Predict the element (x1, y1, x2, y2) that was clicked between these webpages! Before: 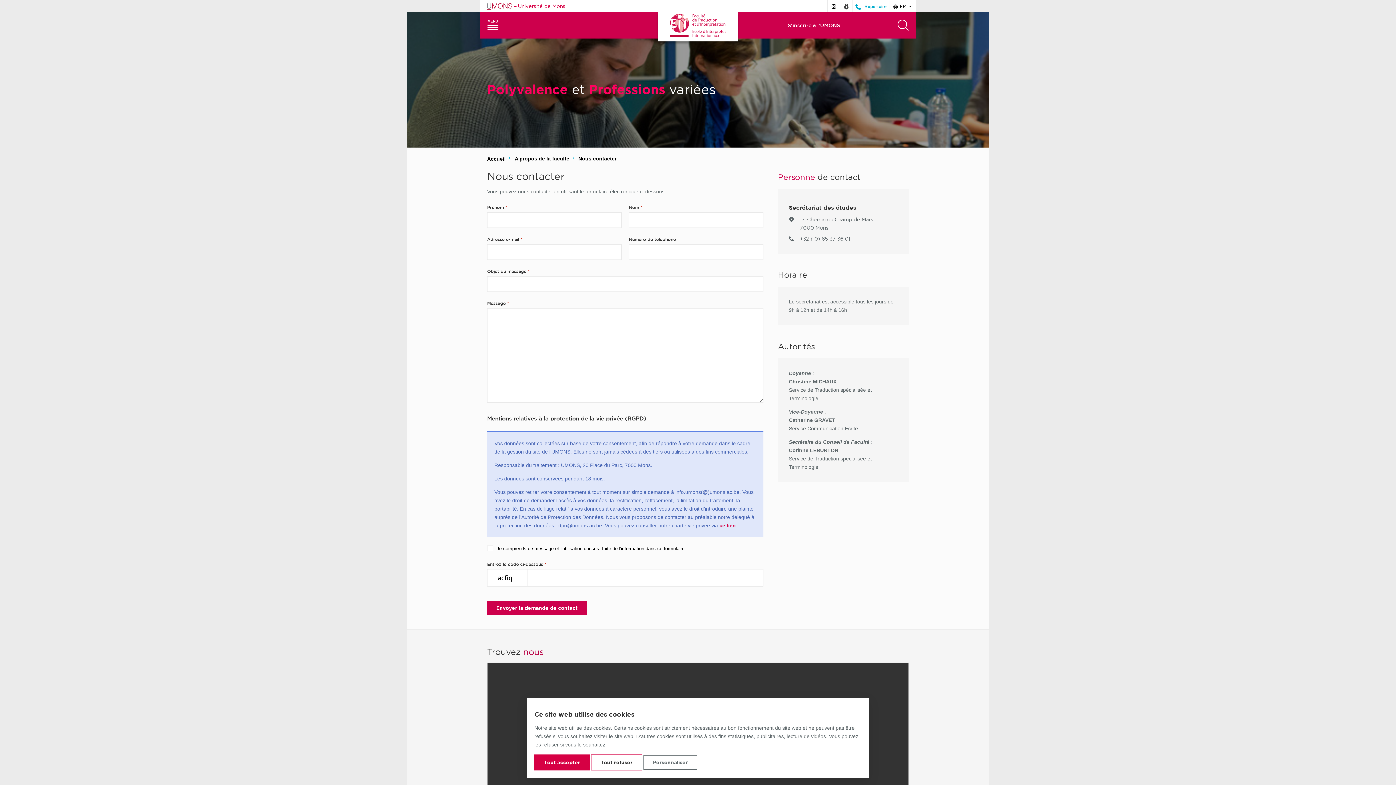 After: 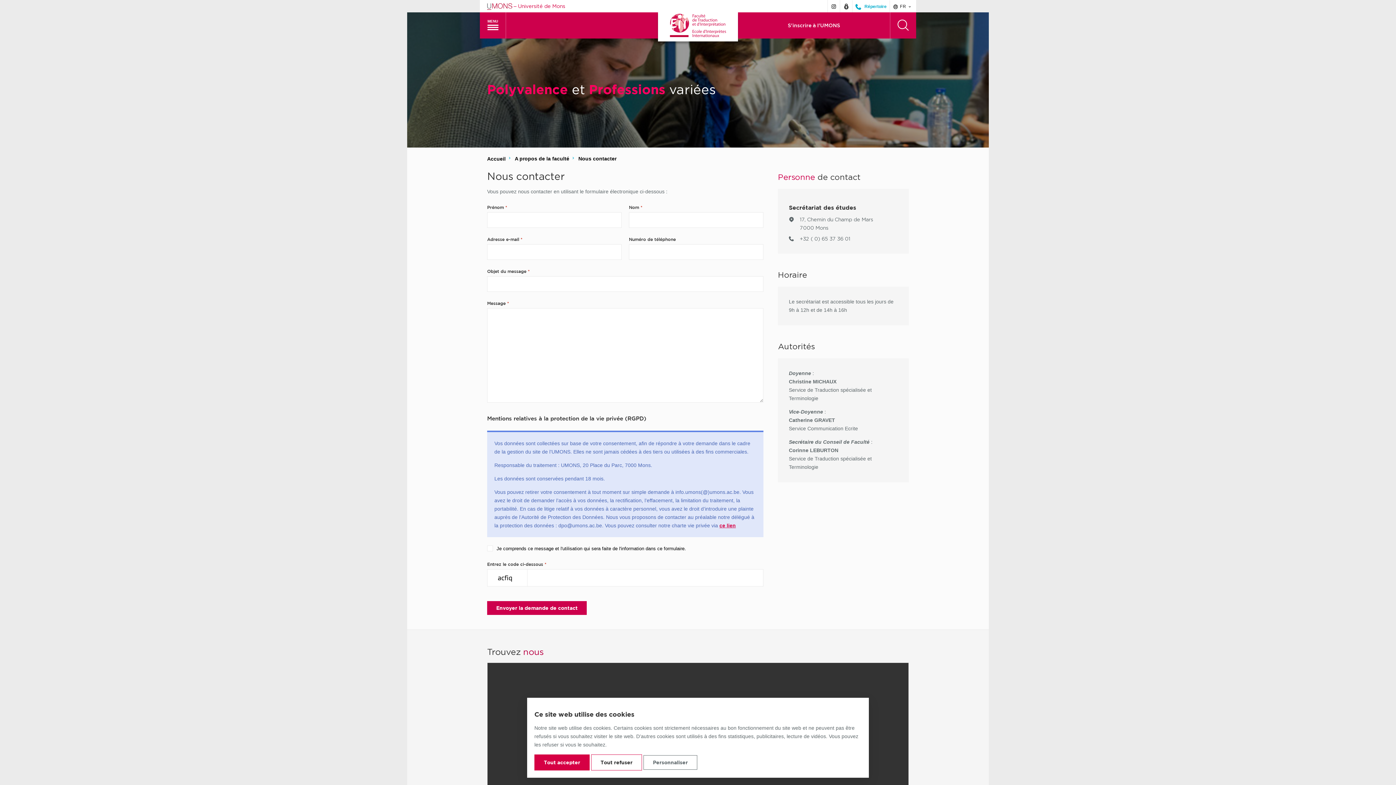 Action: label: Nous contacter bbox: (578, 156, 616, 161)